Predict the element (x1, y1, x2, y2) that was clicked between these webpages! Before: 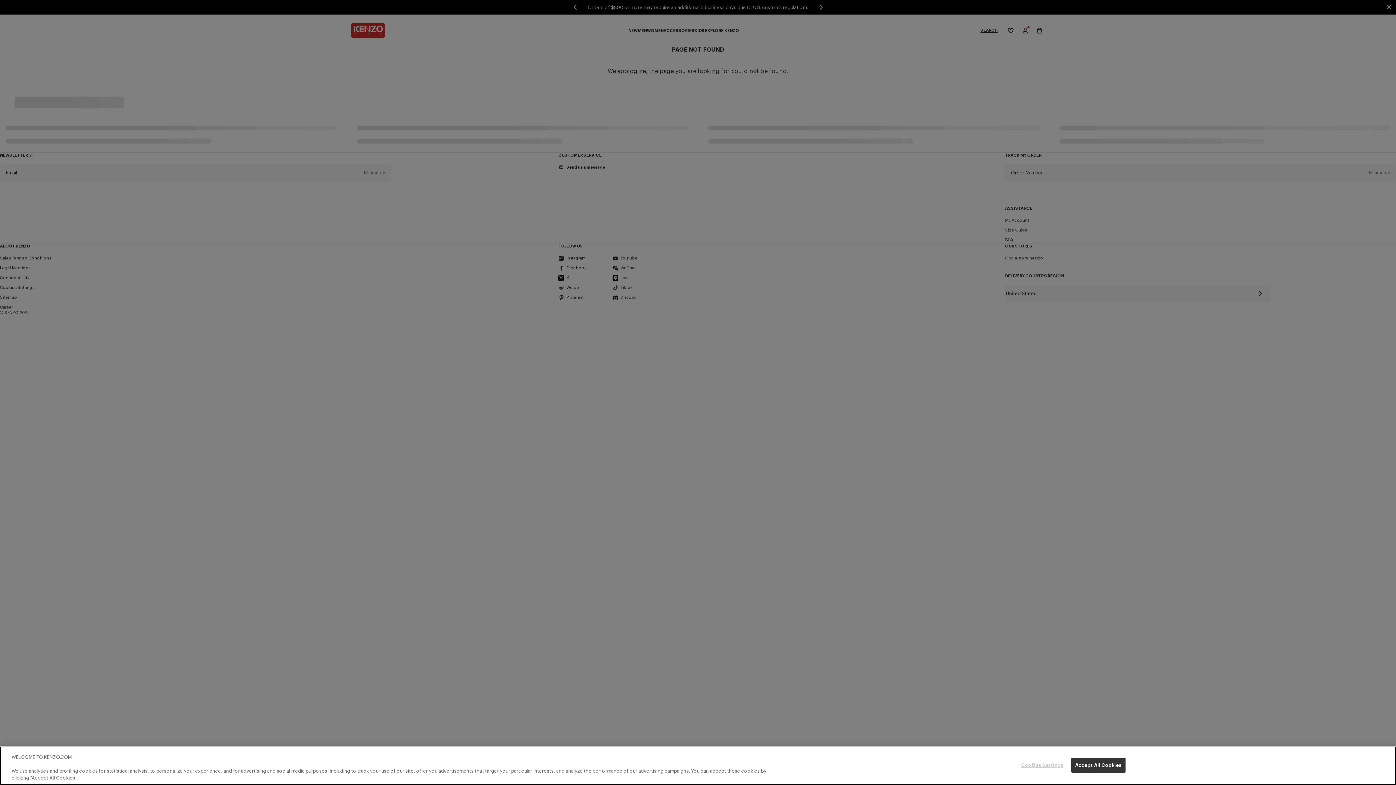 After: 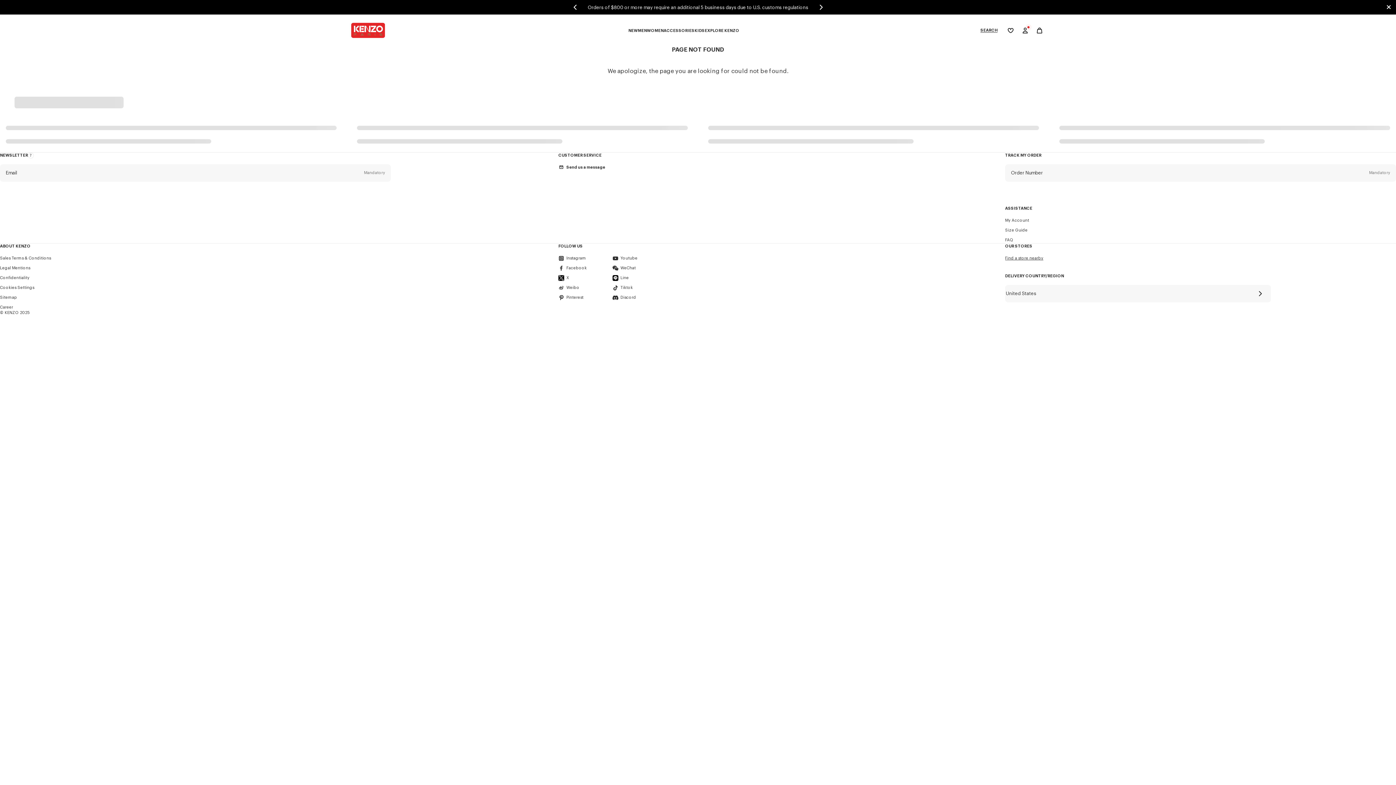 Action: label: Accept All Cookies bbox: (1071, 758, 1125, 773)